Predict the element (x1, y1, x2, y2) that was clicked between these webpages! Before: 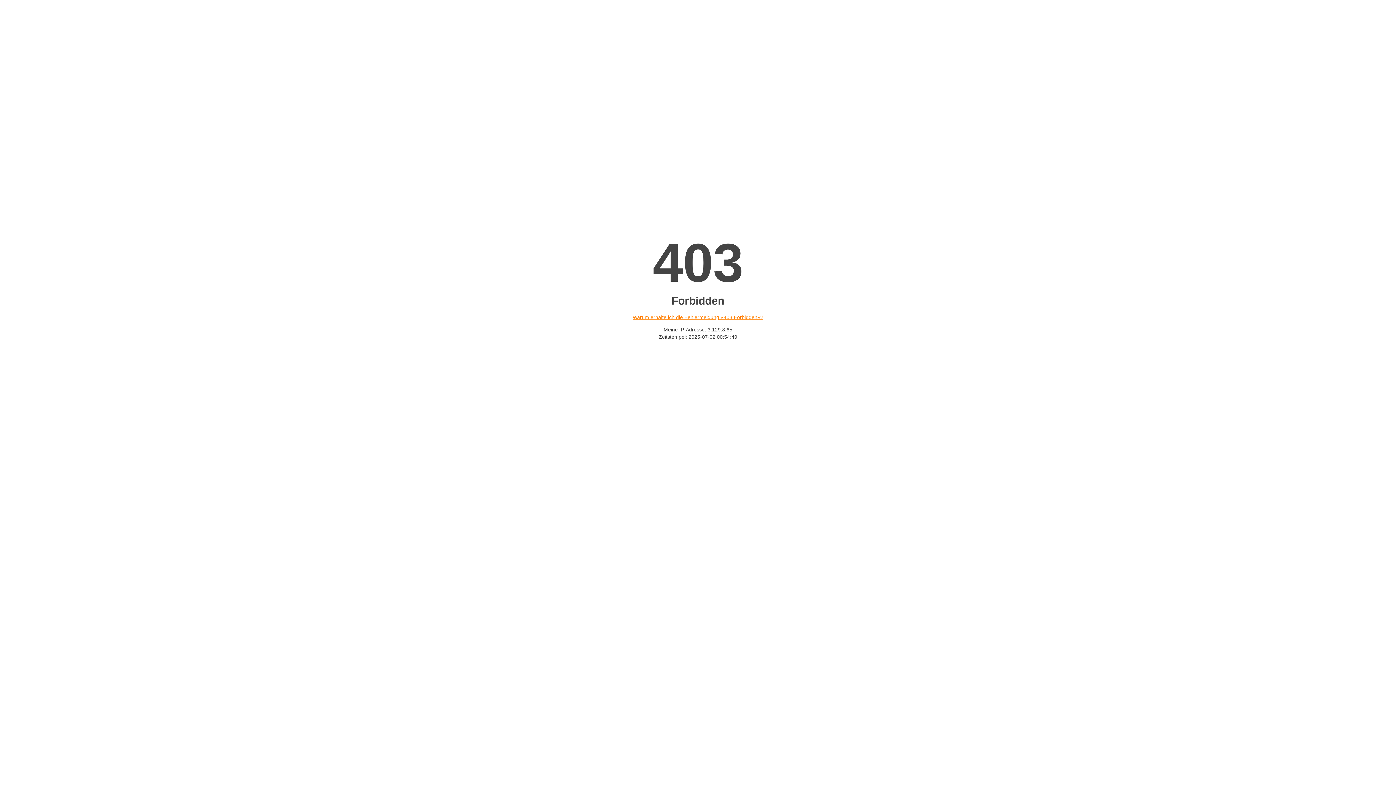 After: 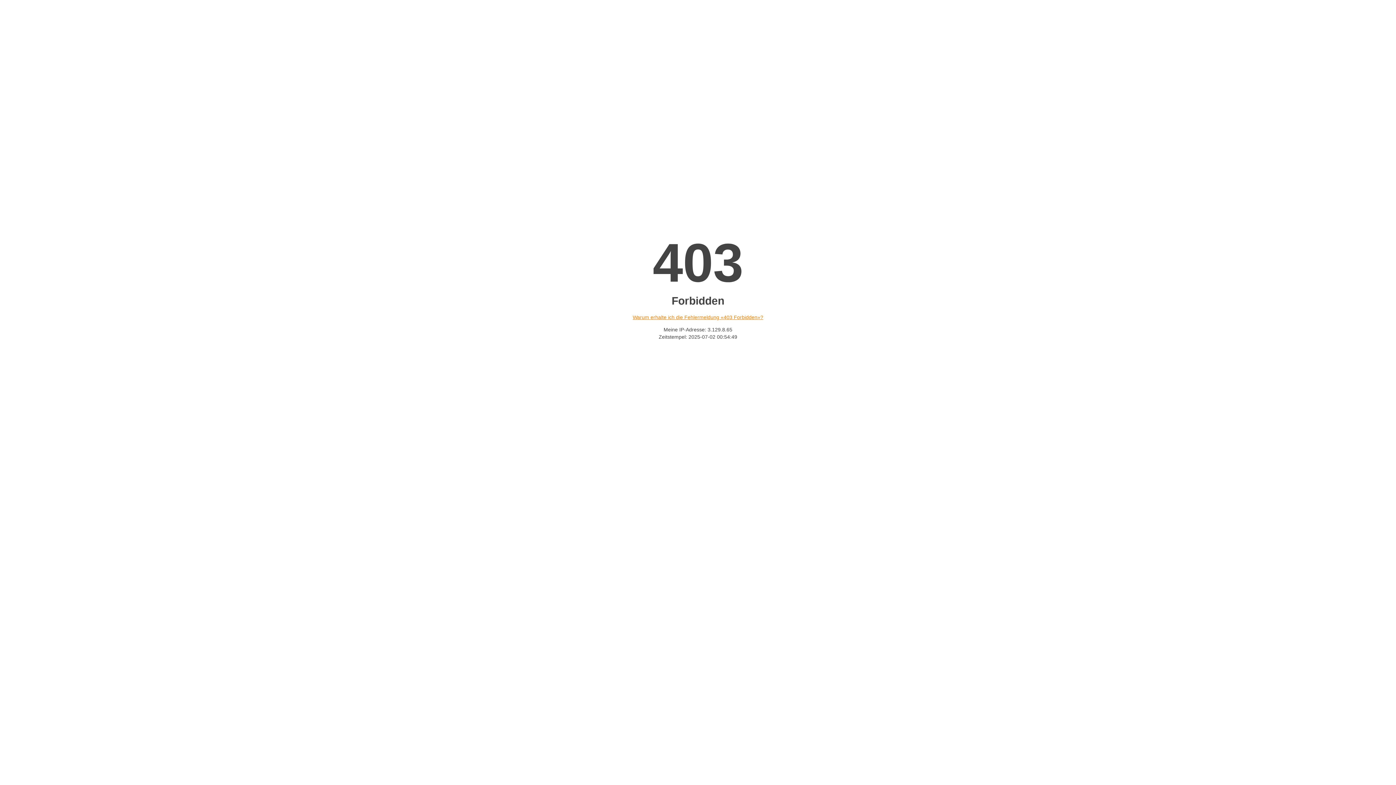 Action: bbox: (632, 314, 763, 320) label: Warum erhalte ich die Fehlermeldung «403 Forbidden»?